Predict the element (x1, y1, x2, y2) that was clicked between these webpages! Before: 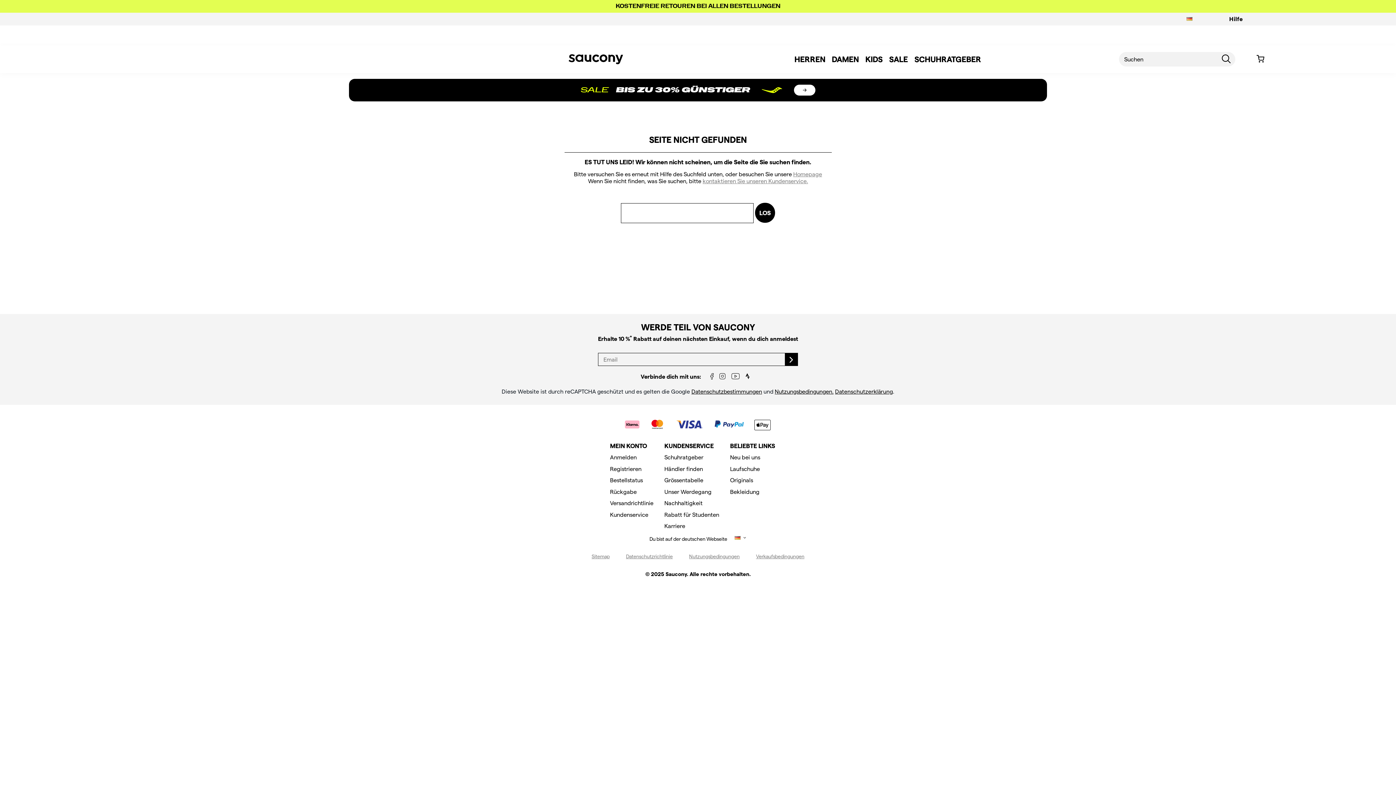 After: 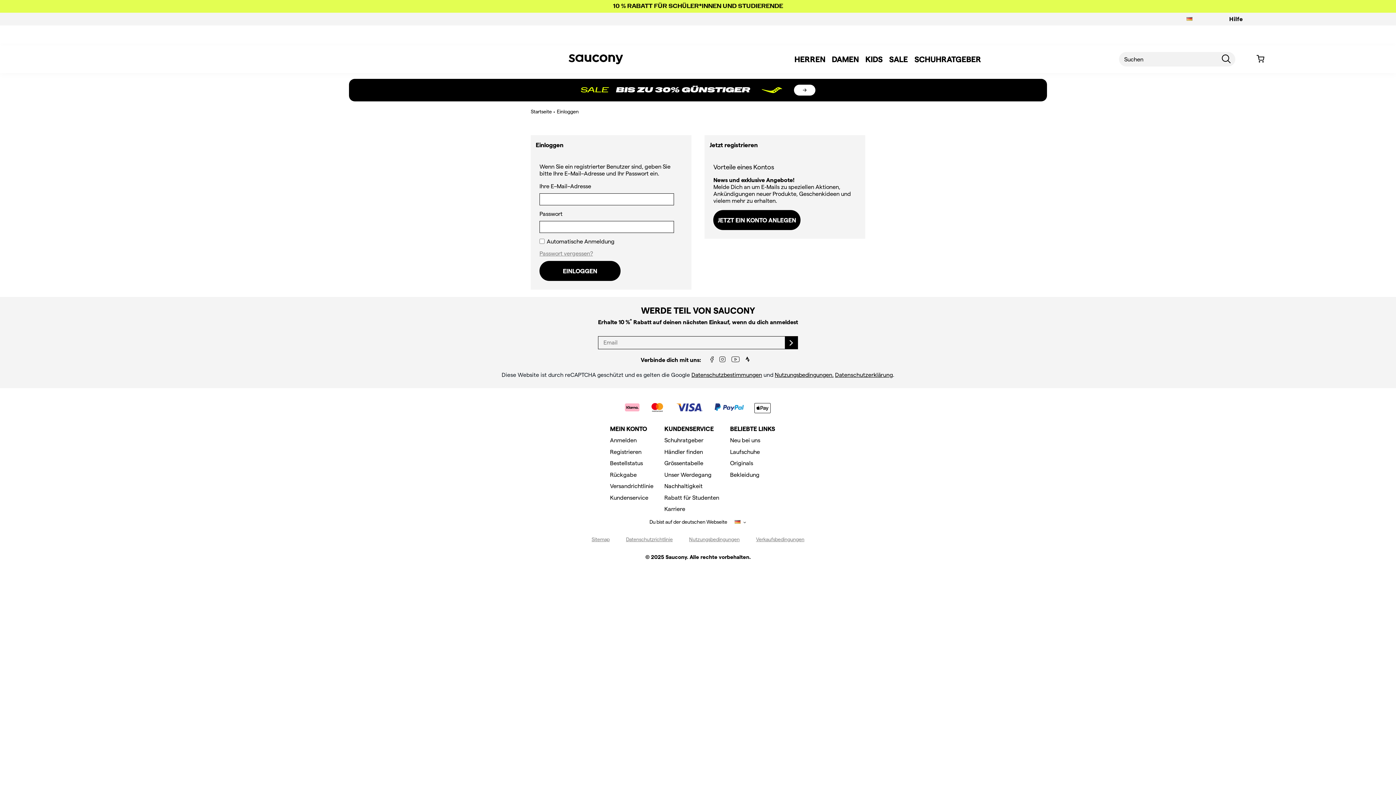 Action: label: Anmelden bbox: (610, 454, 636, 460)